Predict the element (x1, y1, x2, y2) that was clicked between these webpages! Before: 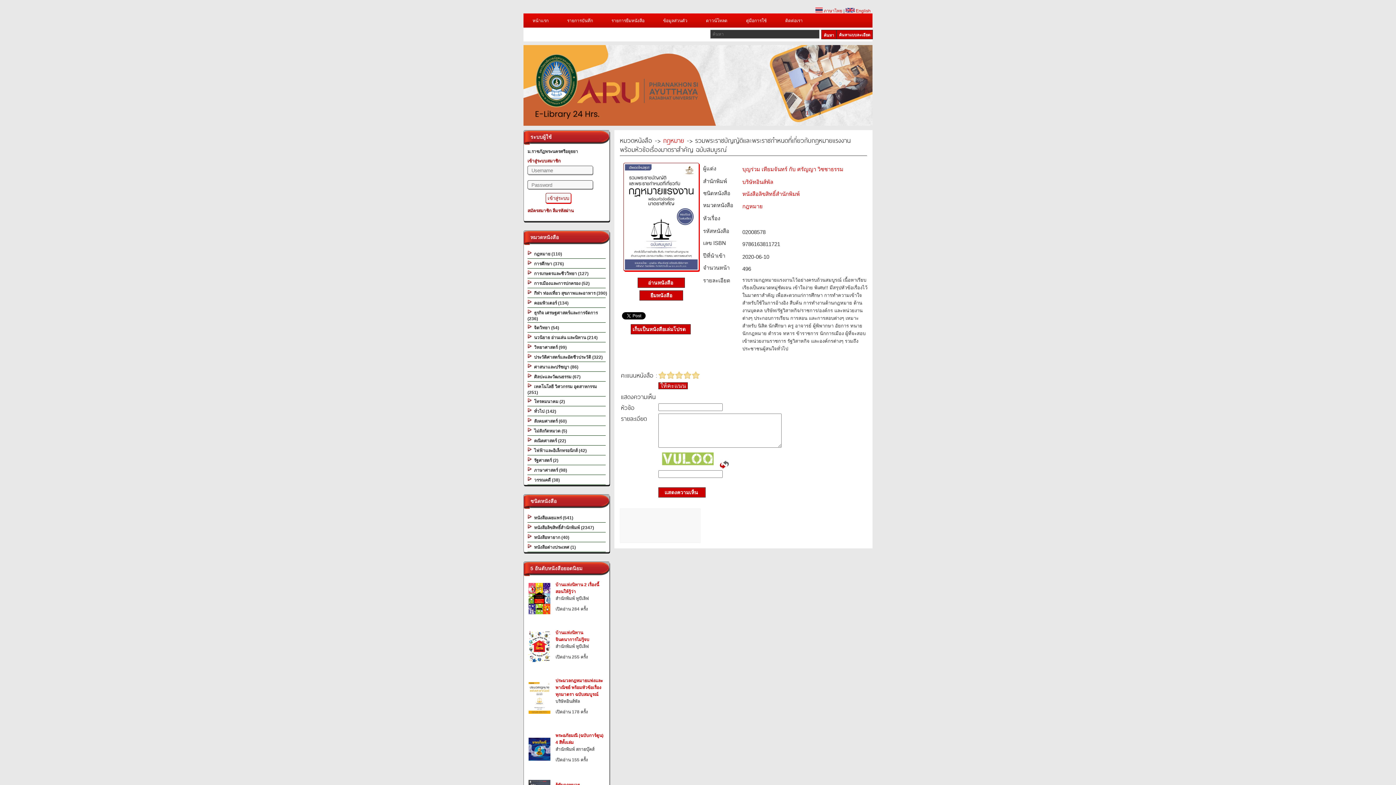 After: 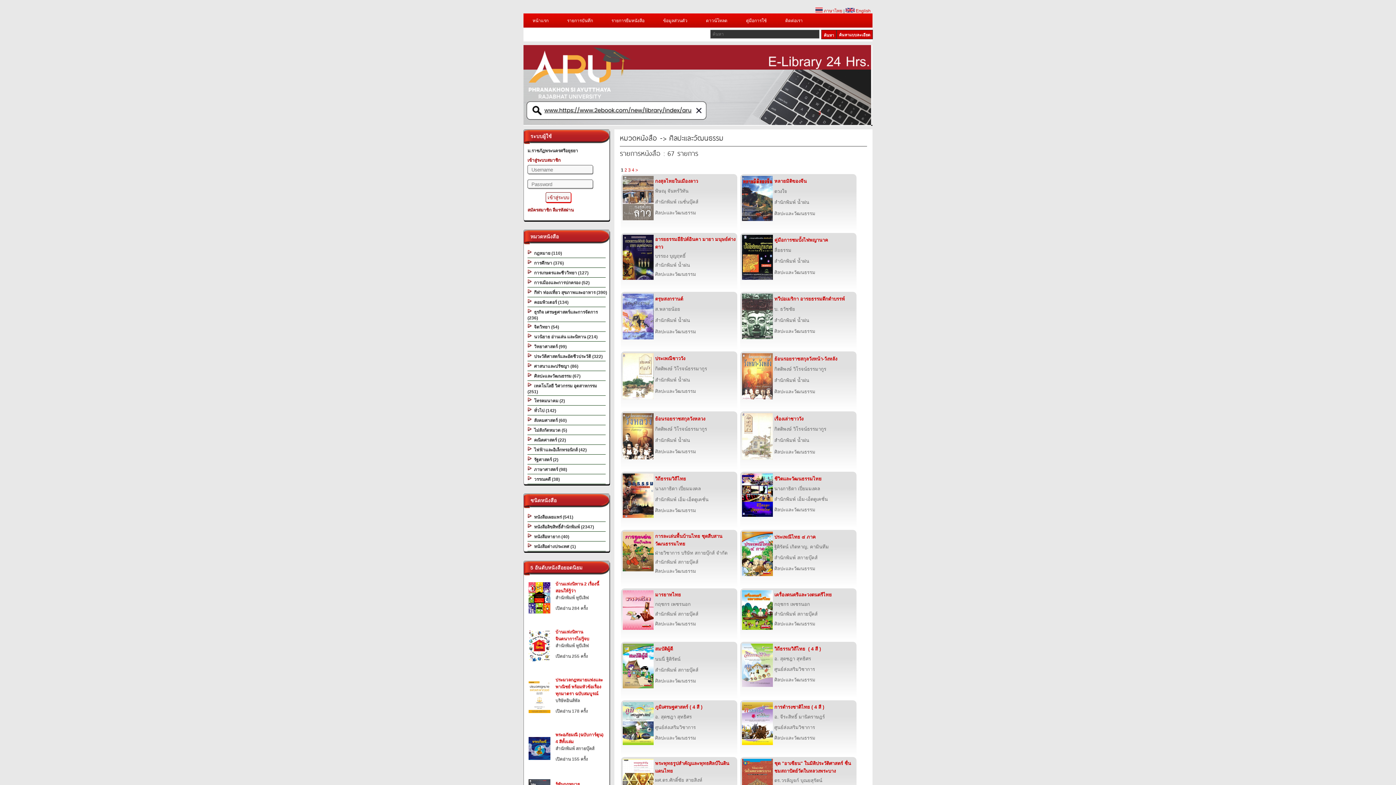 Action: label:   ศิลปะและวัฒนธรรม (67) bbox: (527, 373, 607, 380)